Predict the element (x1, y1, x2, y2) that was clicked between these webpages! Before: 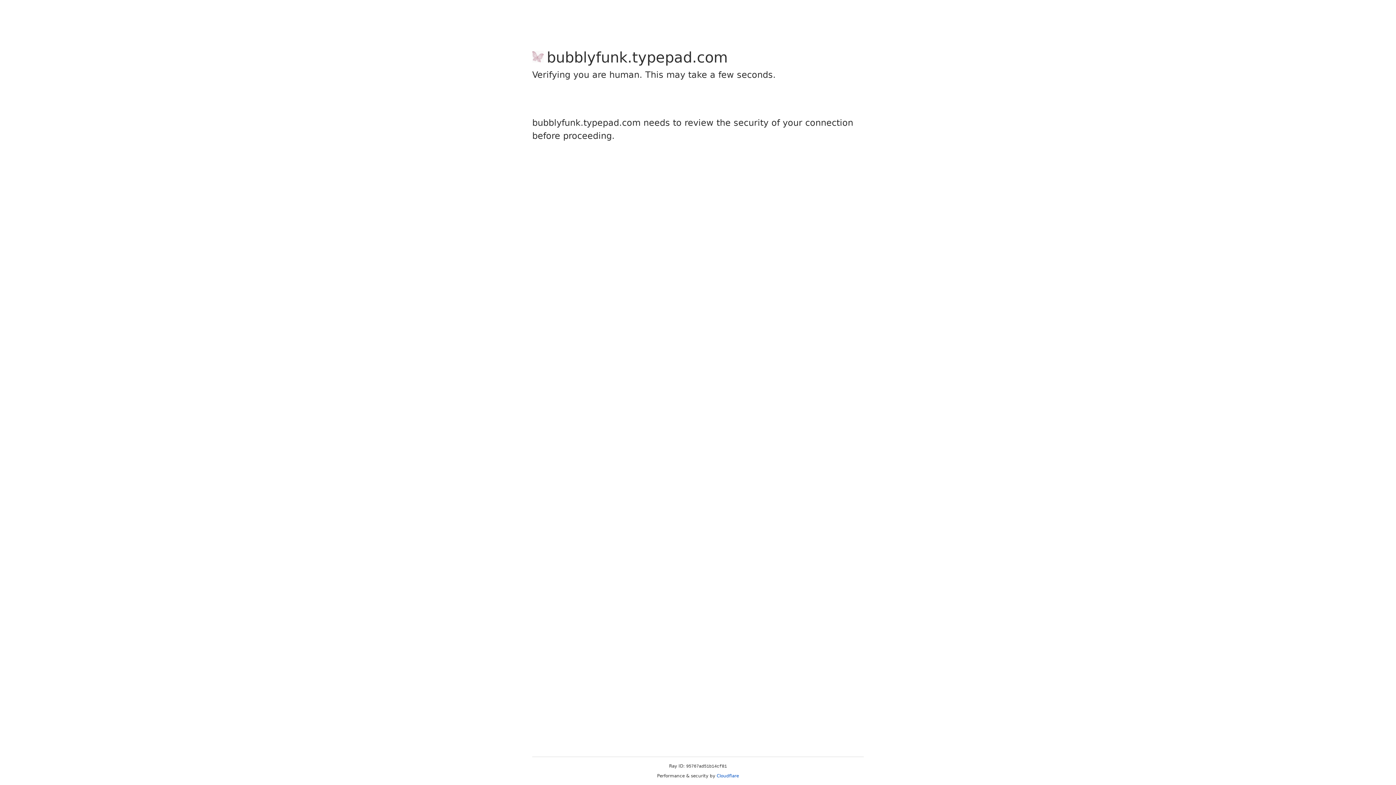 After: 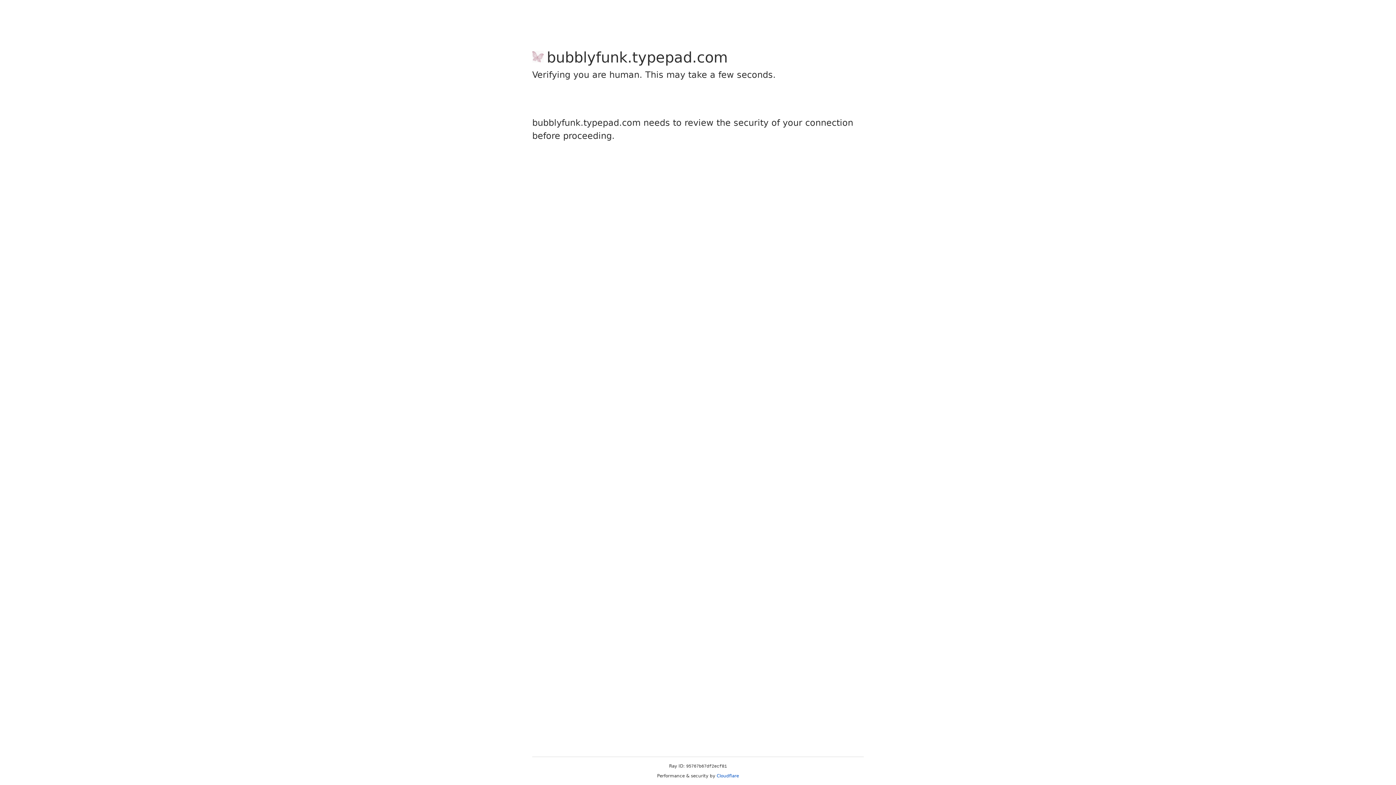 Action: label: Cloudflare bbox: (716, 773, 739, 778)